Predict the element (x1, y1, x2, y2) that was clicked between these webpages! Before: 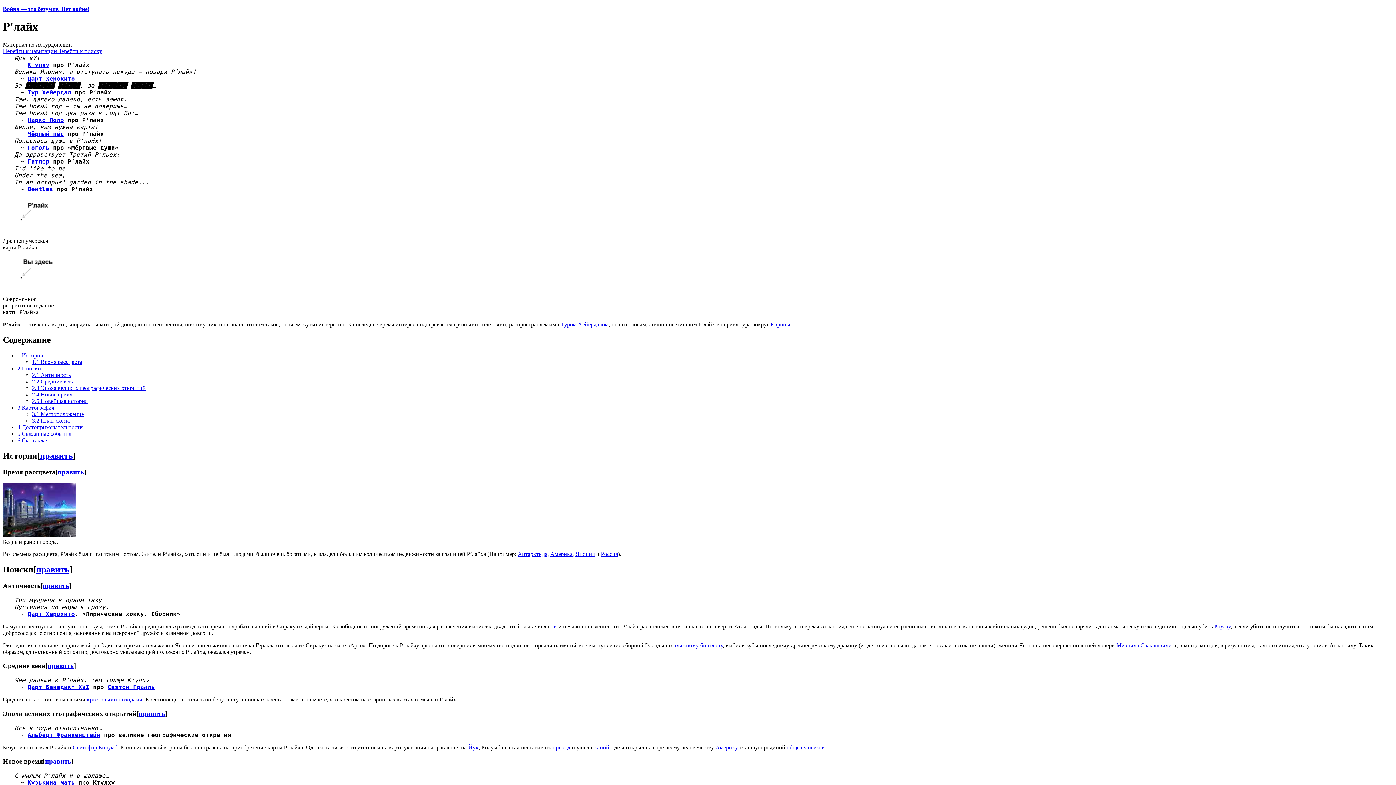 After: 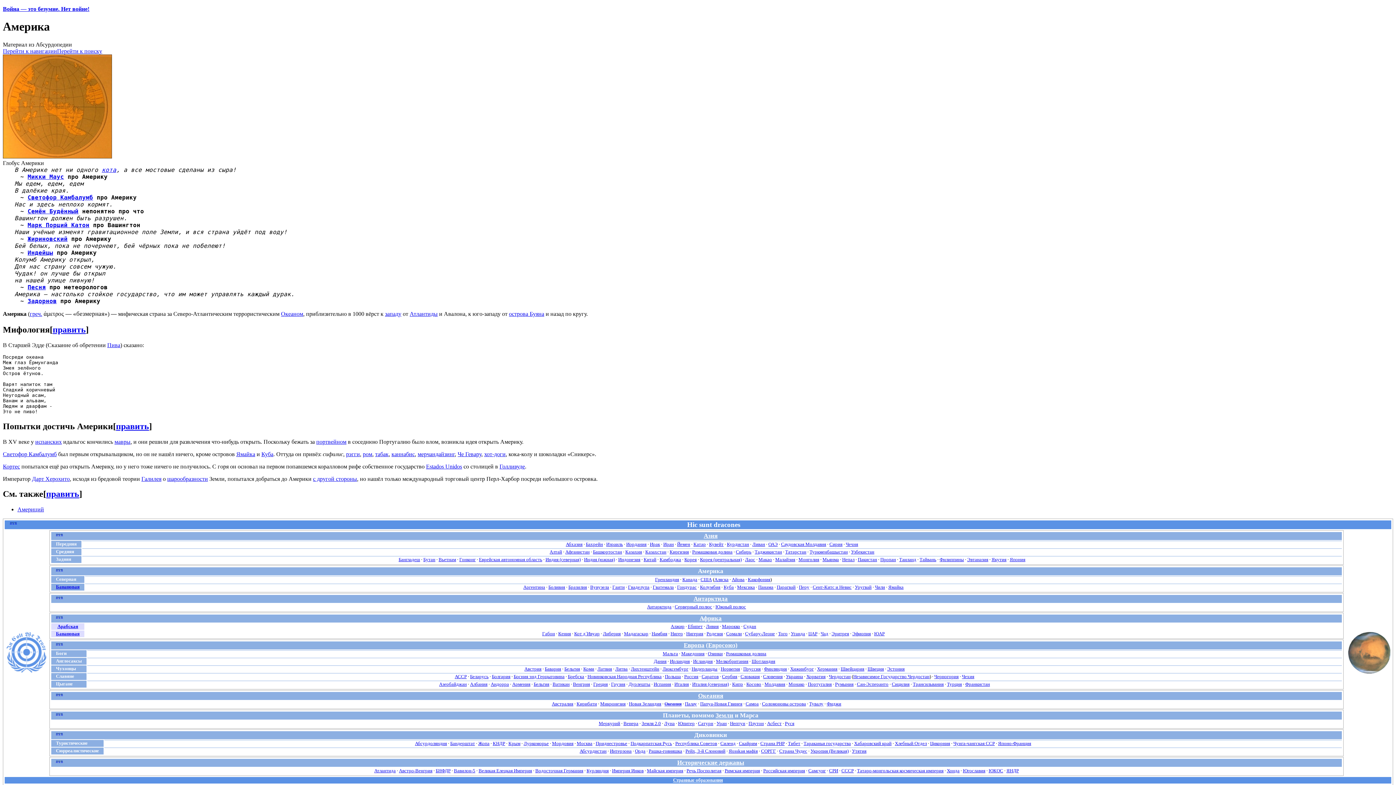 Action: bbox: (550, 551, 572, 557) label: Америка